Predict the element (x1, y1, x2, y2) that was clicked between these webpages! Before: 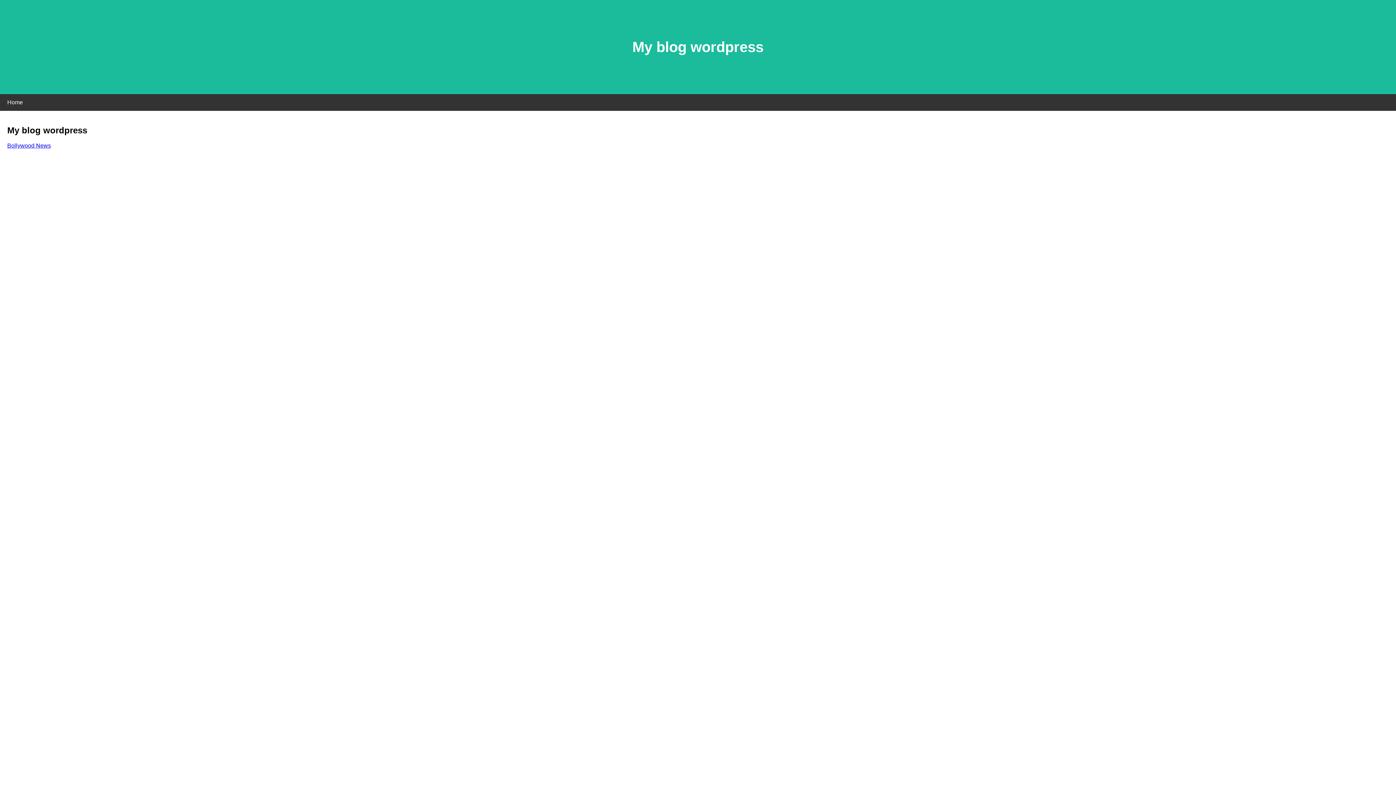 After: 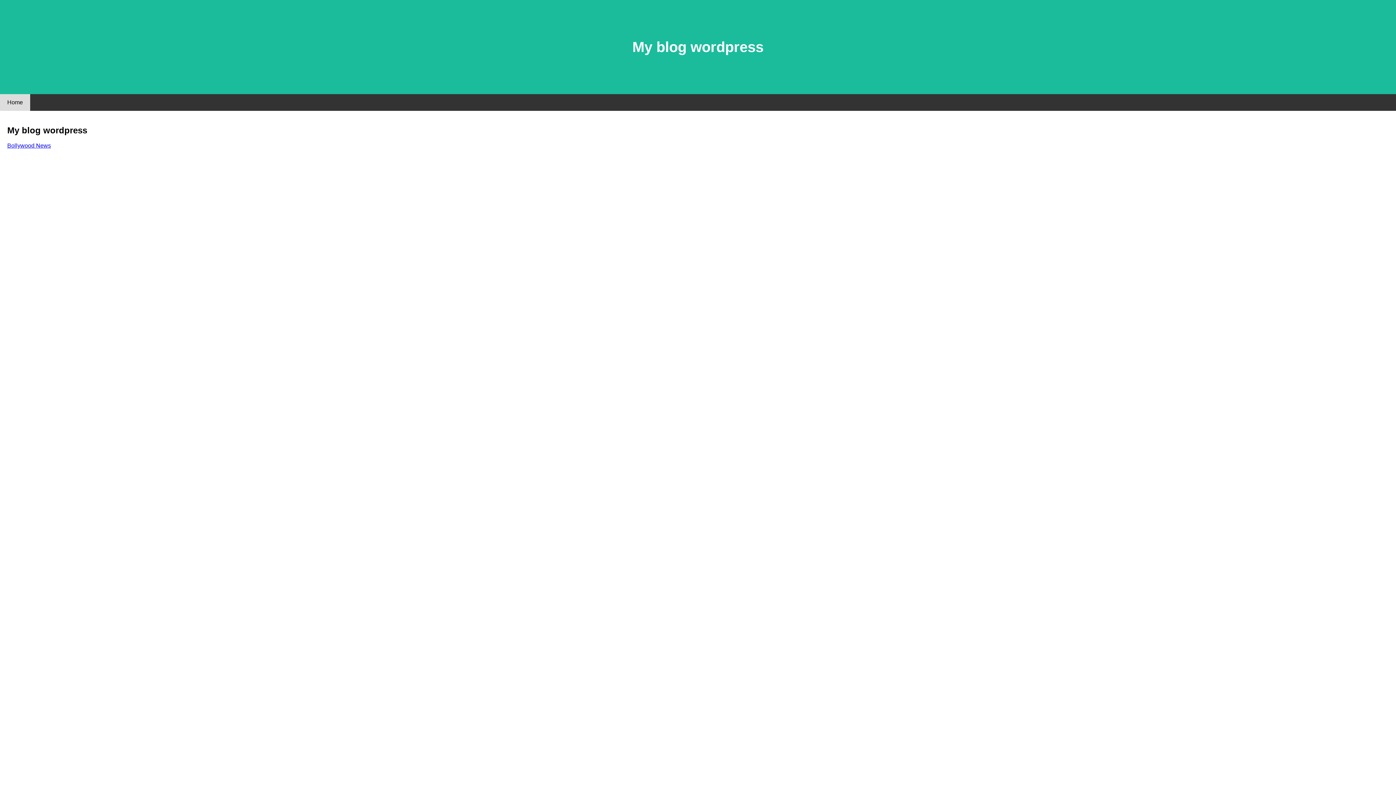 Action: label: Home bbox: (0, 94, 30, 110)